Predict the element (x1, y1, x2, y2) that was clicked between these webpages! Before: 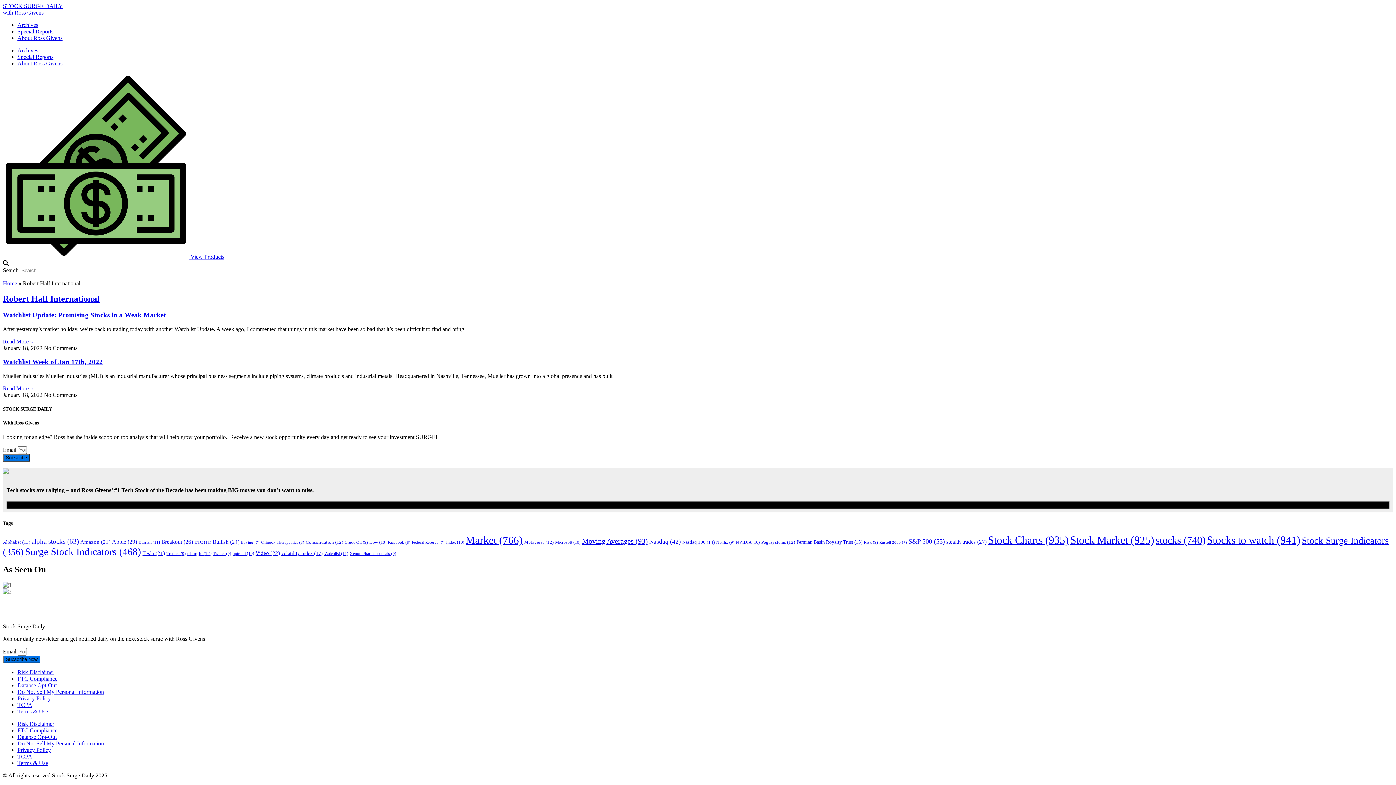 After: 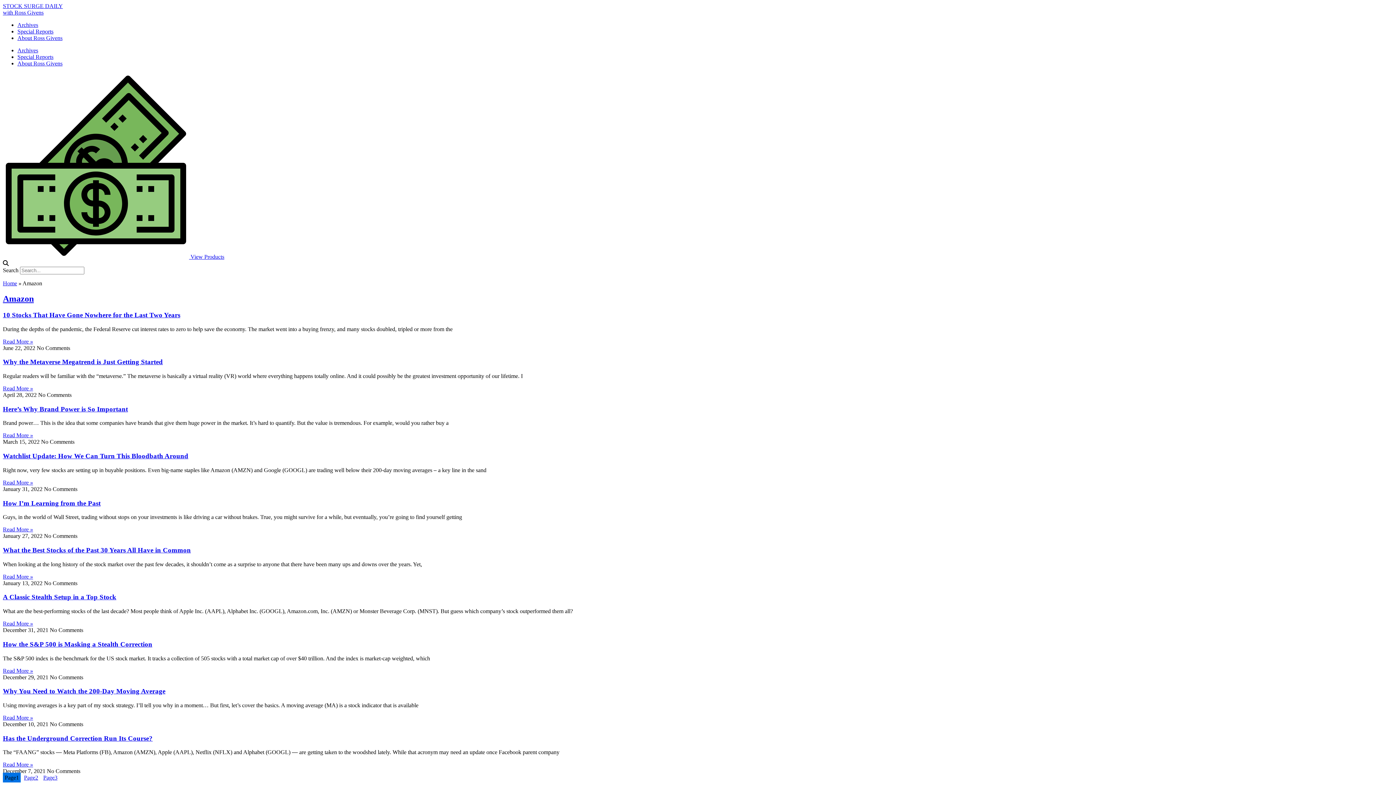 Action: bbox: (80, 539, 110, 545) label: Amazon (21 items)